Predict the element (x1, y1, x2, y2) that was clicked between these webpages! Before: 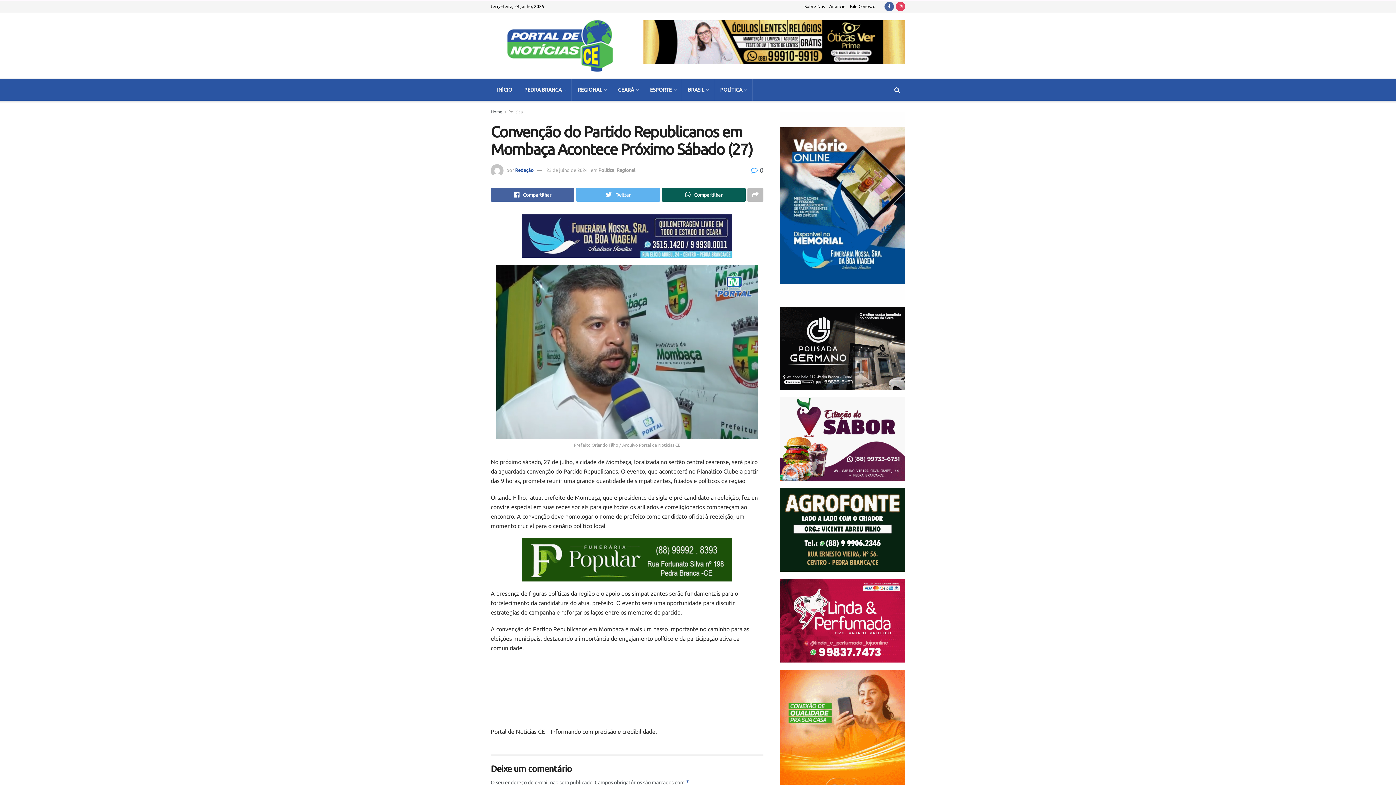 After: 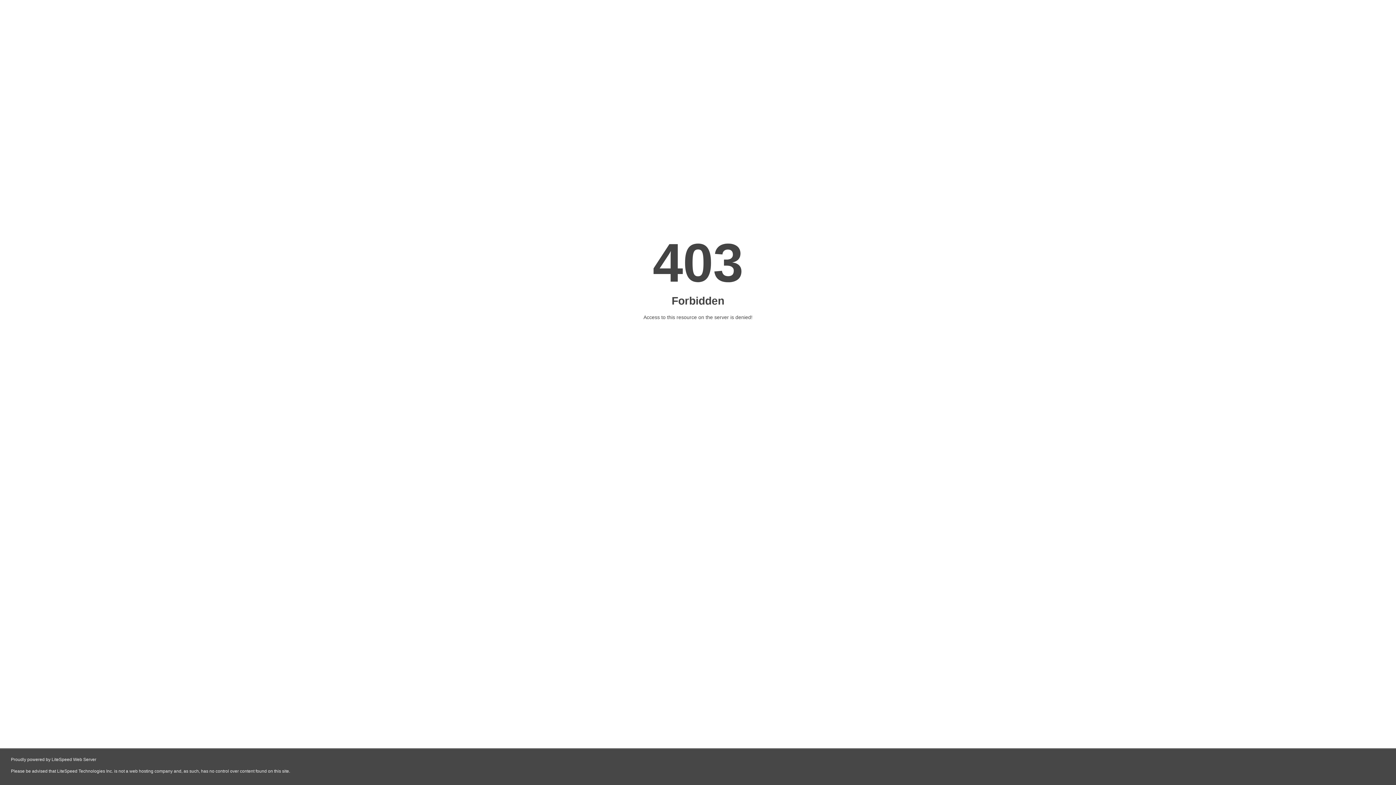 Action: bbox: (850, 0, 875, 12) label: Fale Conosco